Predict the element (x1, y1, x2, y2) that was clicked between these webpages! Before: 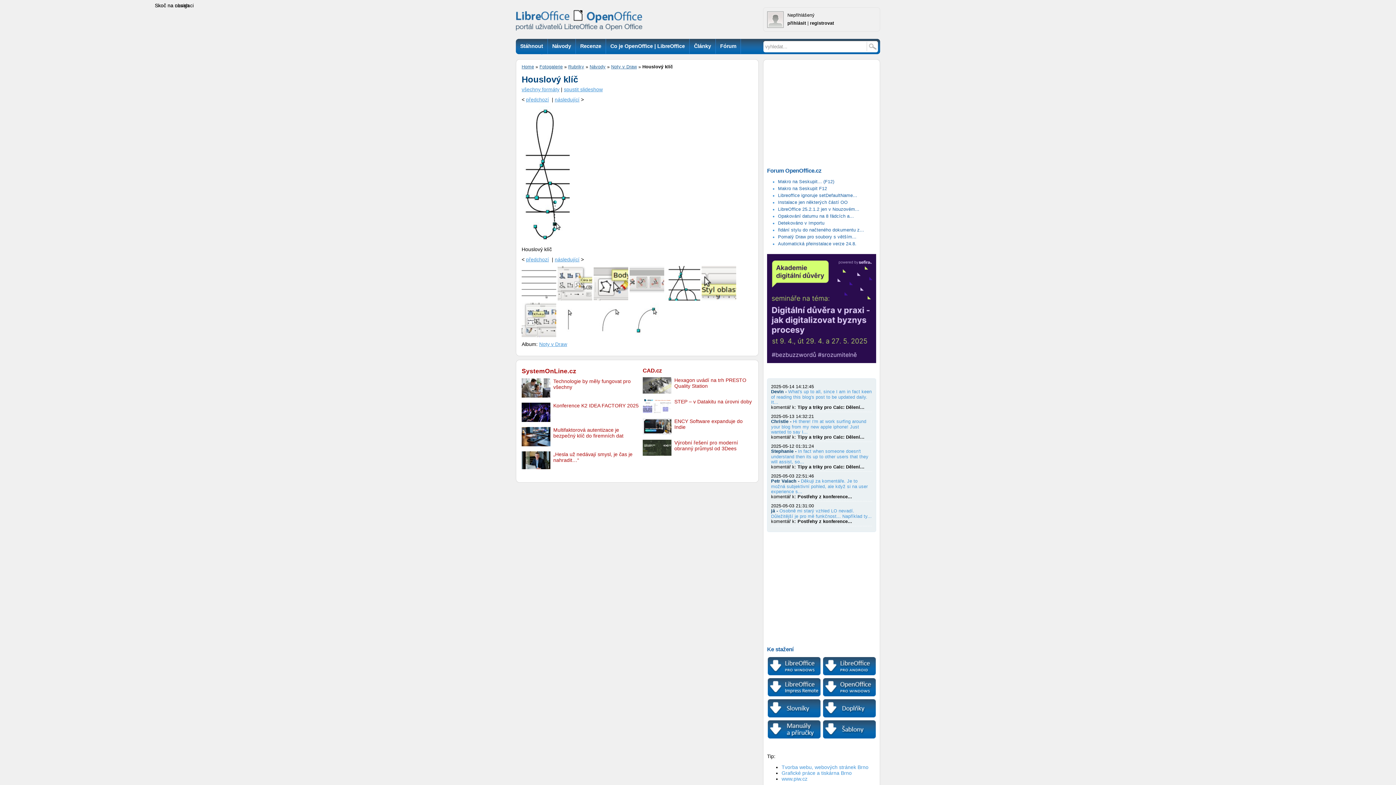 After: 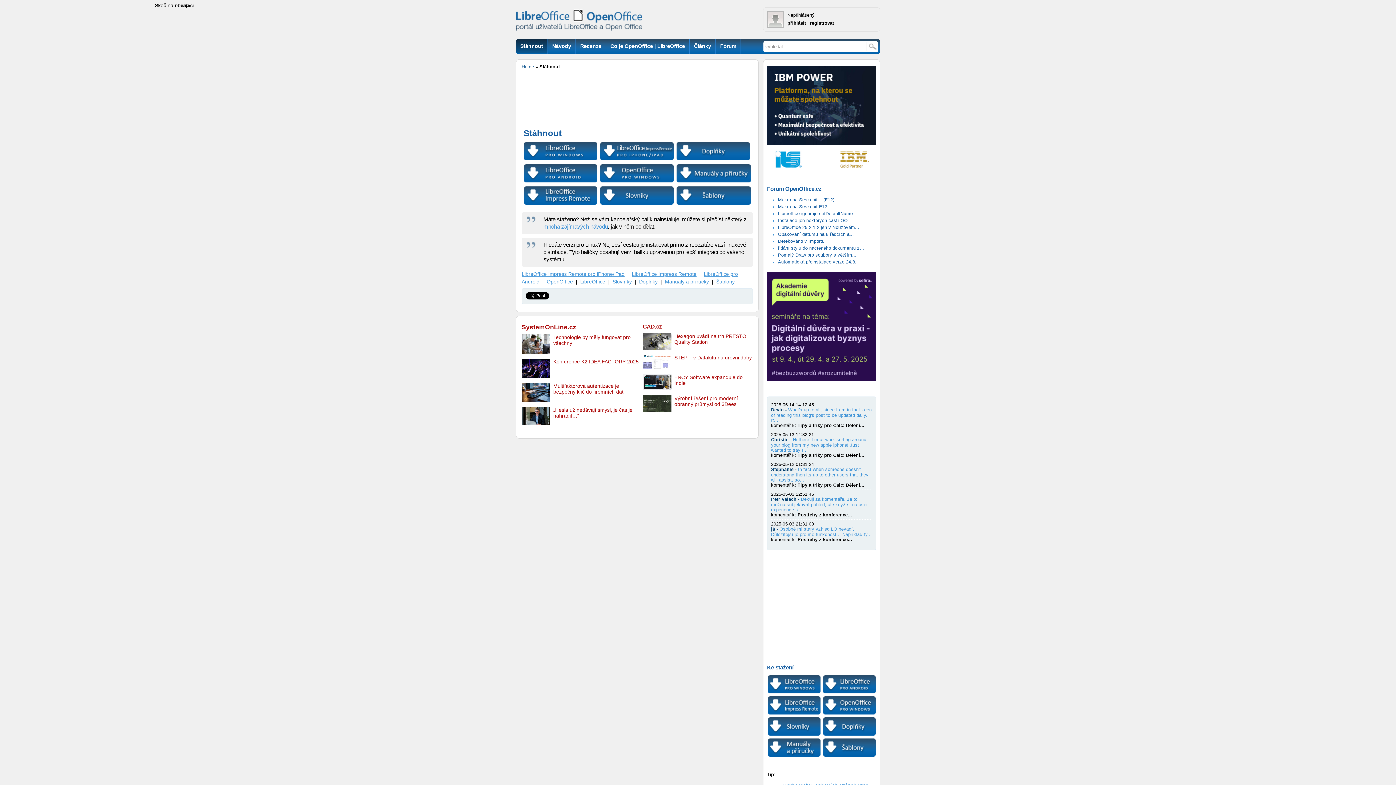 Action: bbox: (767, 646, 793, 652) label: Ke stažení